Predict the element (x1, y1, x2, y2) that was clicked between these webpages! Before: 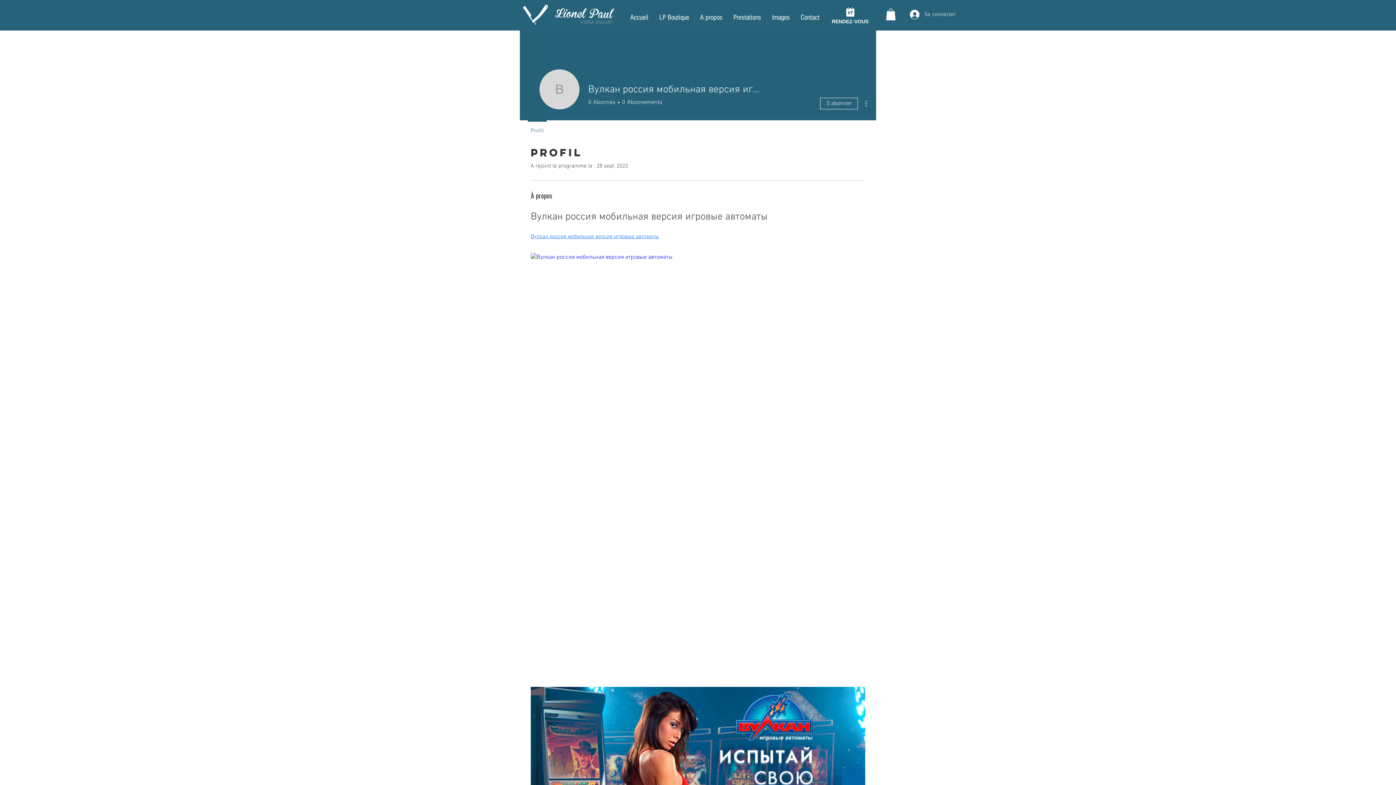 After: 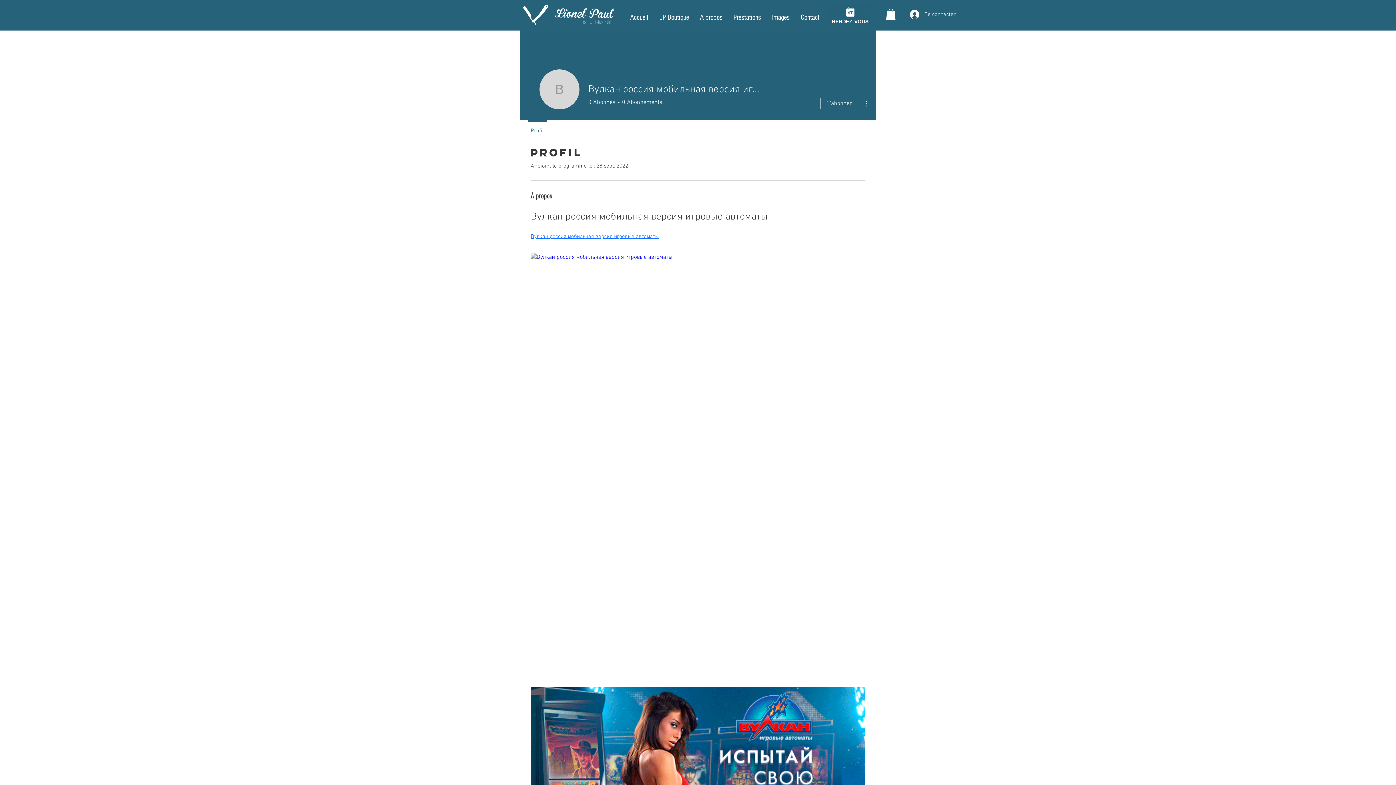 Action: bbox: (861, 99, 870, 108)